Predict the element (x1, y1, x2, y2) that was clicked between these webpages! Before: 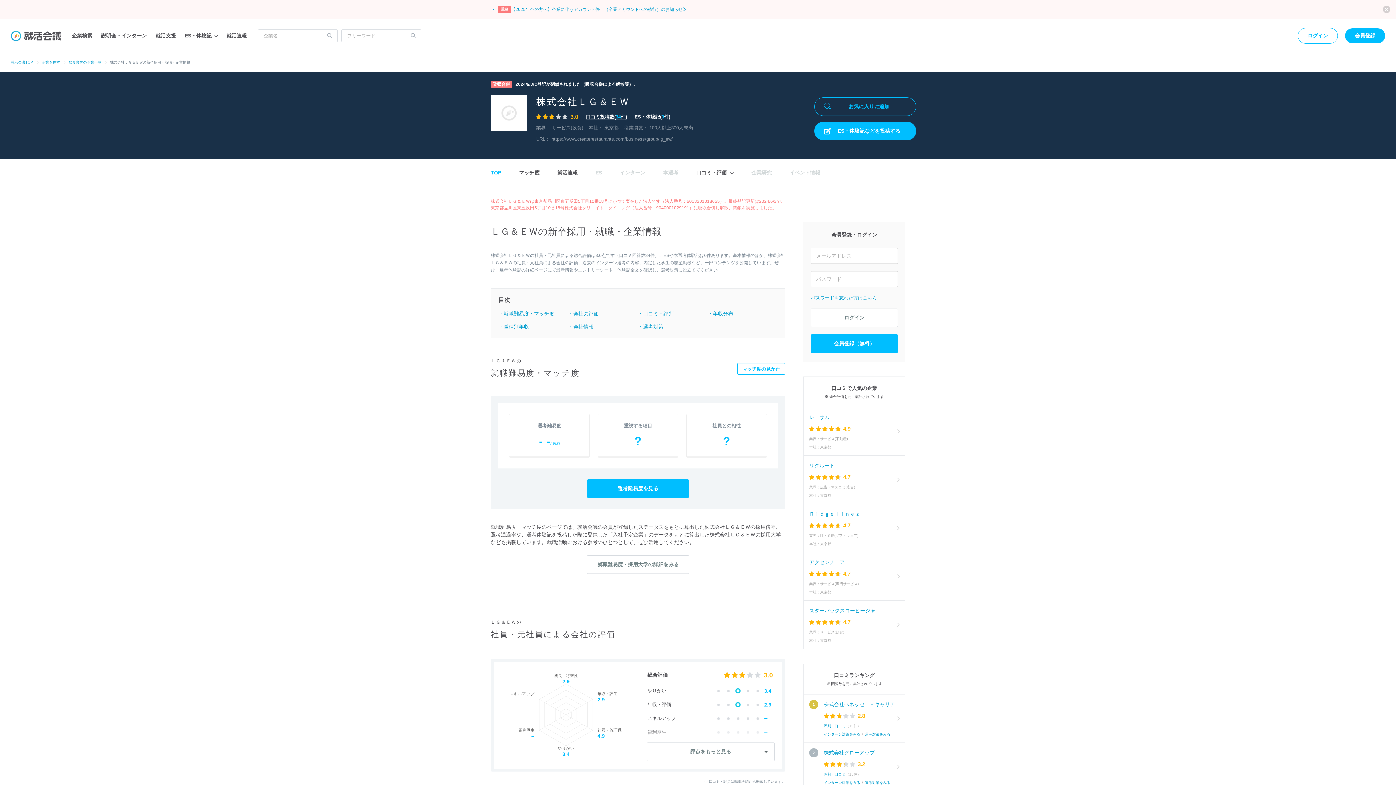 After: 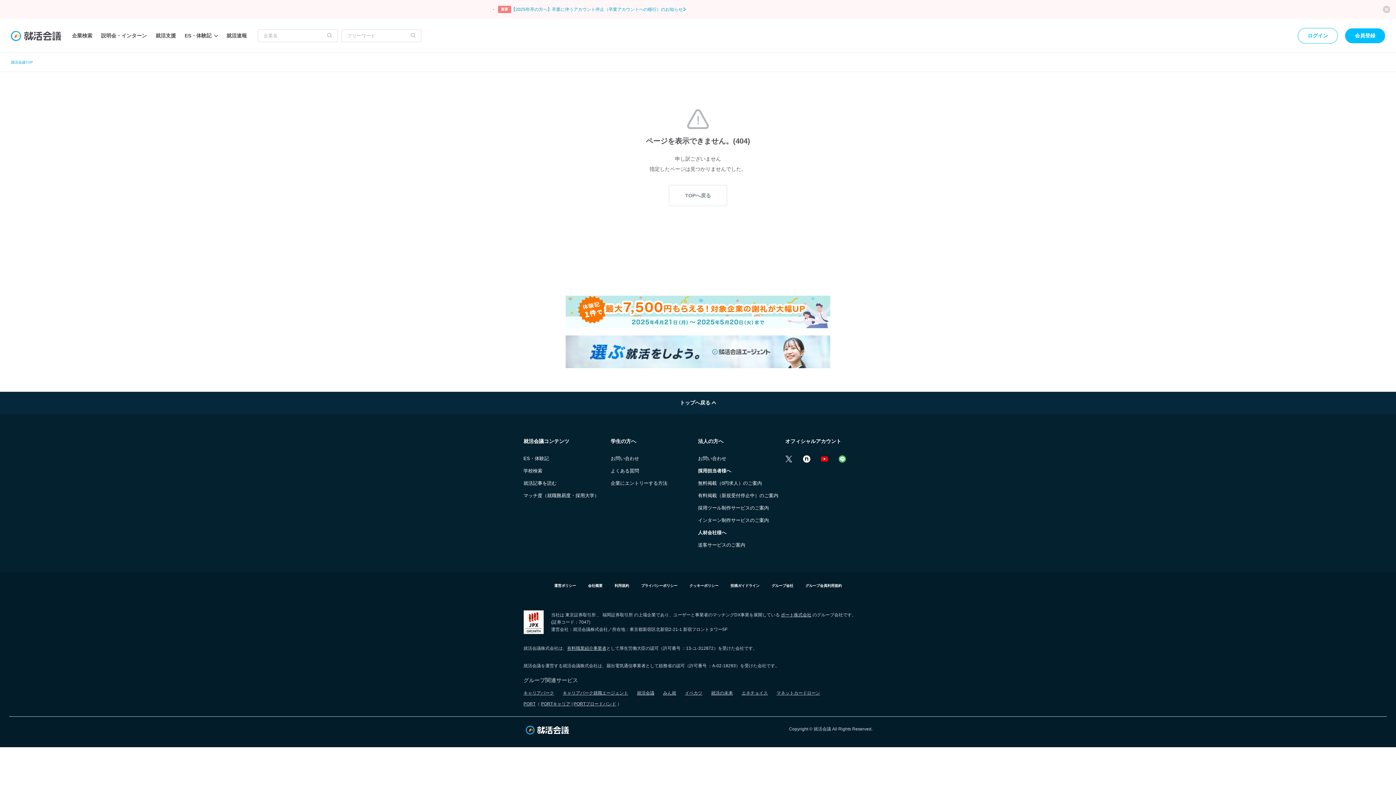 Action: label: 選考対策をみる bbox: (863, 732, 890, 737)